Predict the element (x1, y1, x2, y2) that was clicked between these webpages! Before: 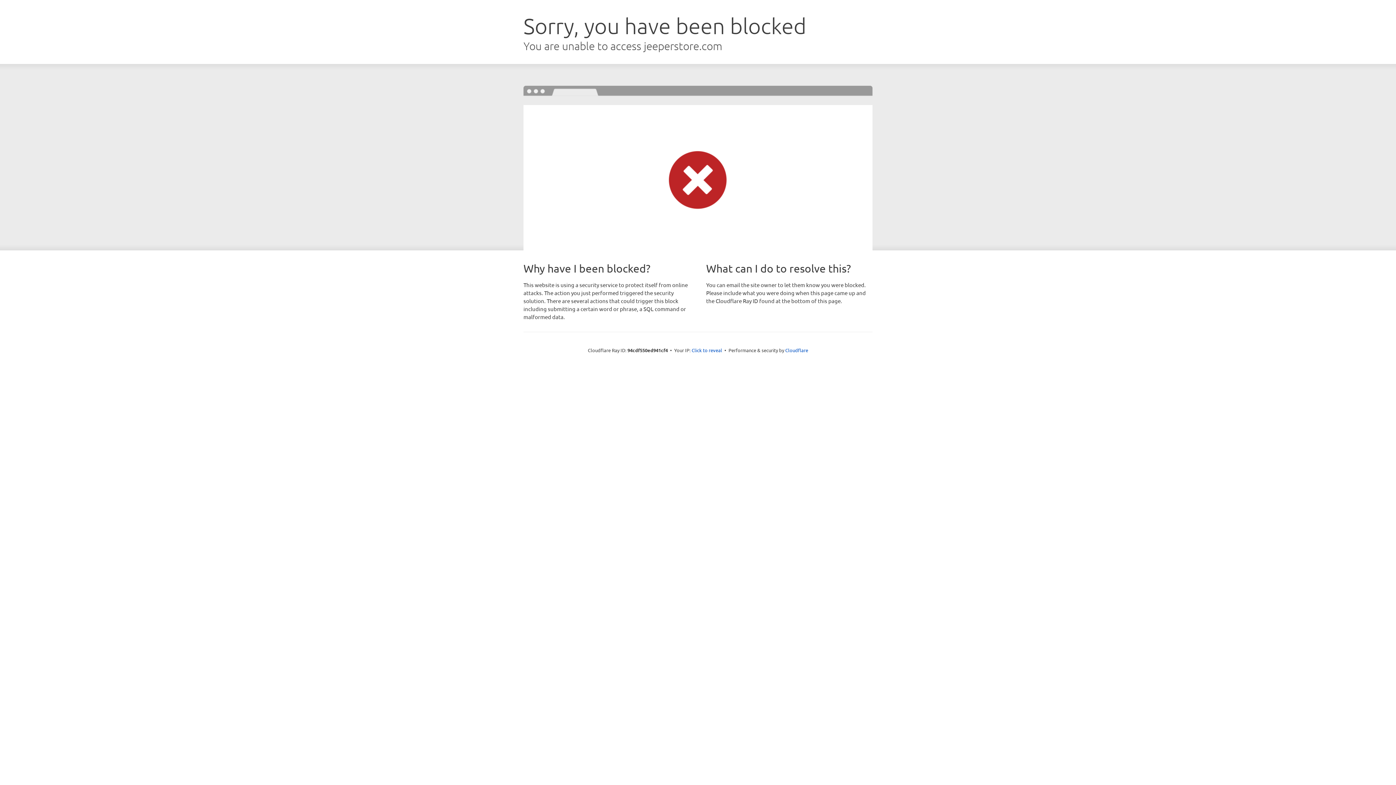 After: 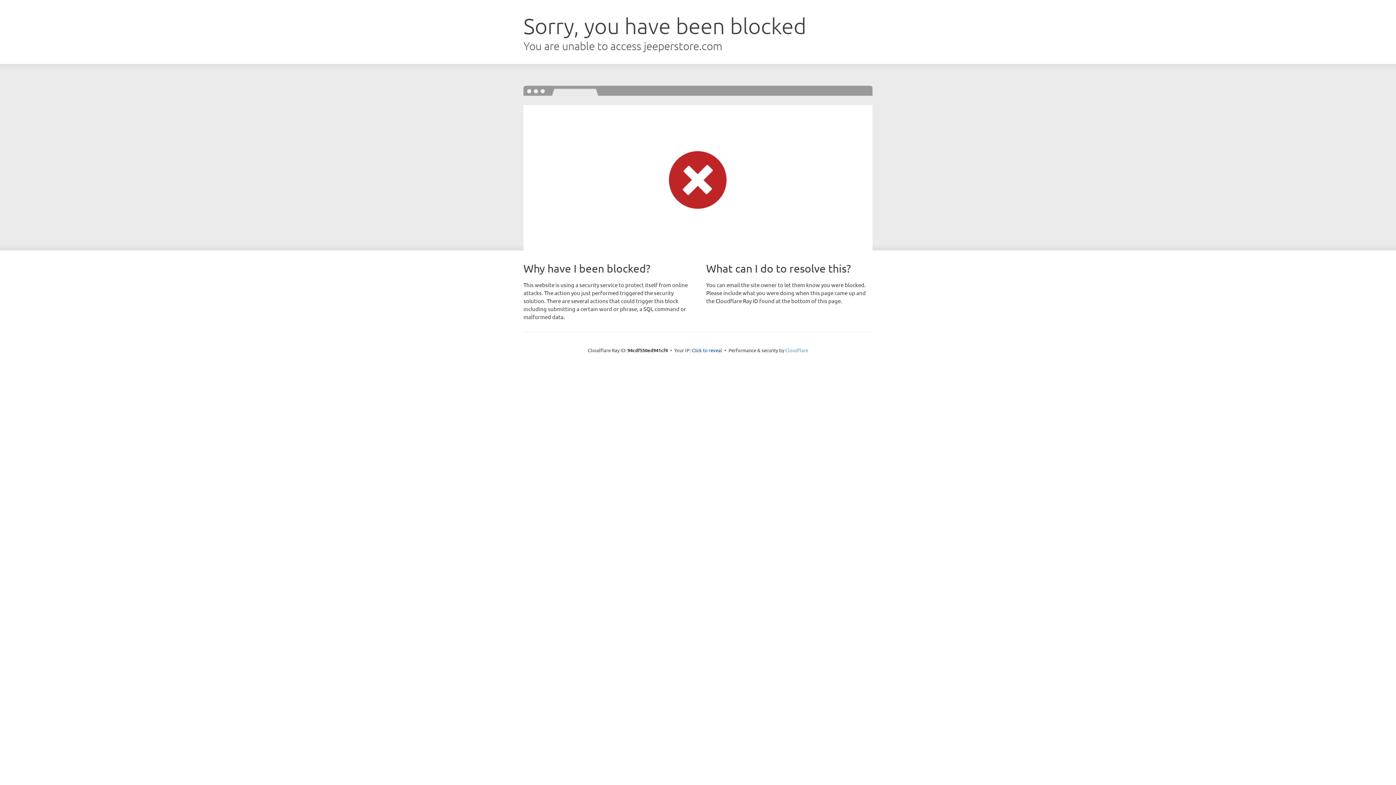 Action: label: Cloudflare bbox: (785, 347, 808, 353)